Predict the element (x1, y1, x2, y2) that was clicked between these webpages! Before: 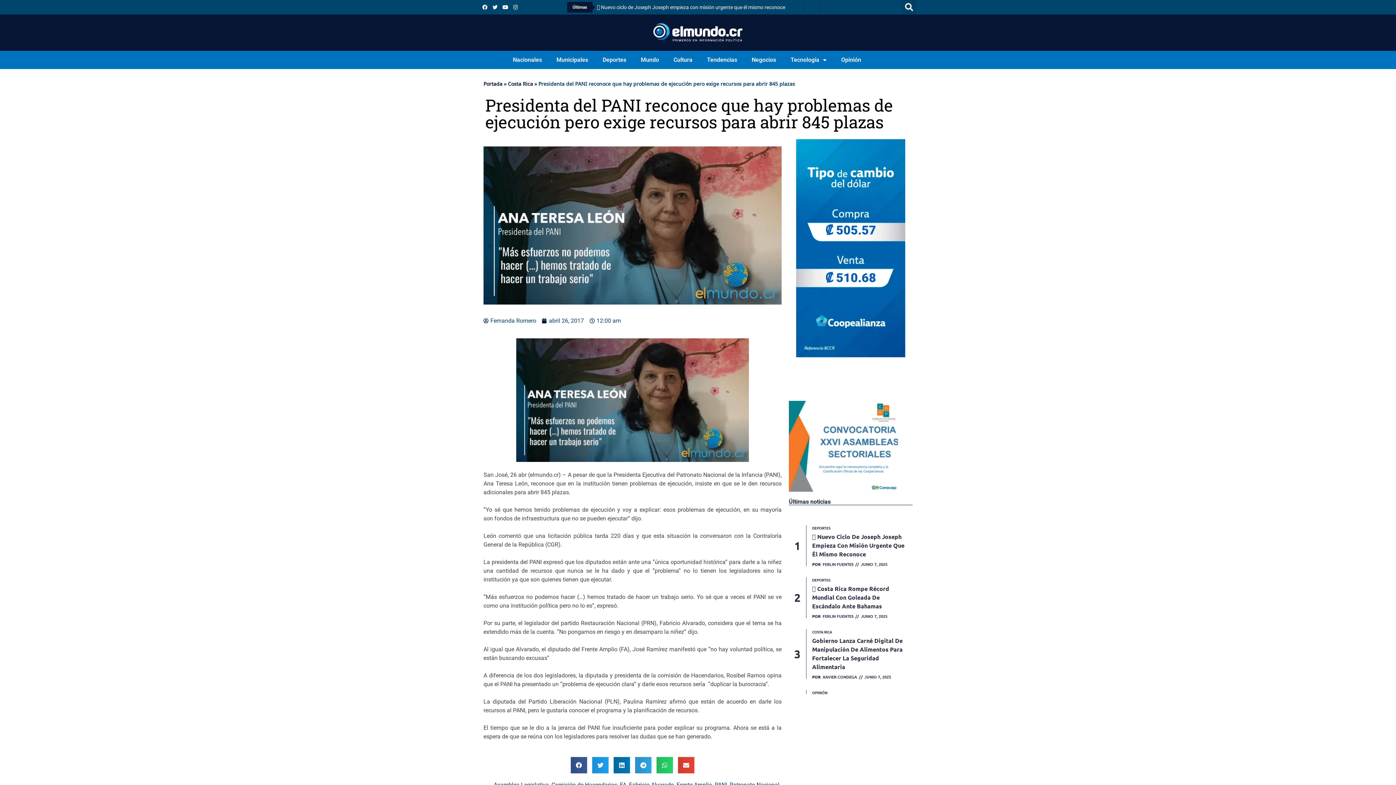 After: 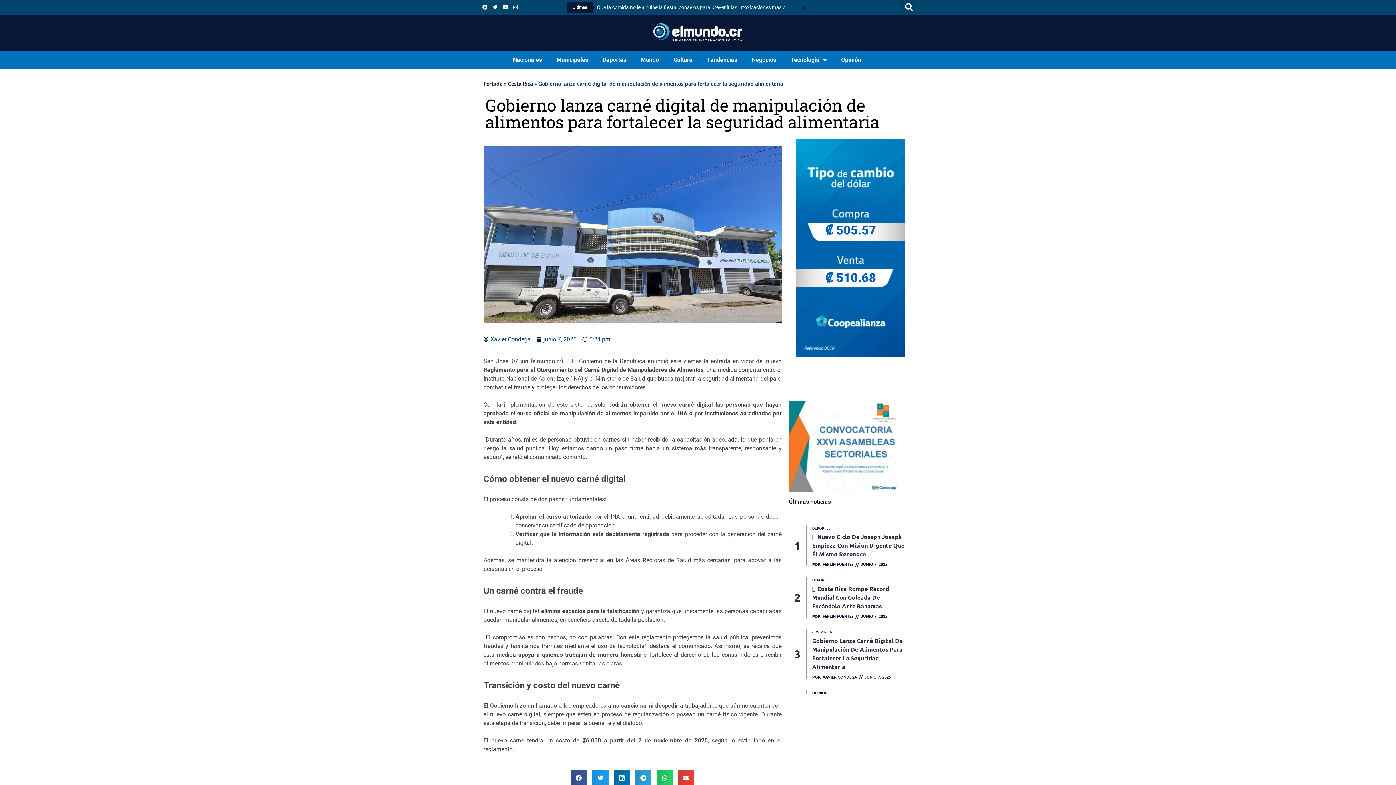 Action: bbox: (592, 1, 795, 12) label: Gobierno lanza carné digital de manipulación de alimentos para fortalecer la seguridad alimentaria